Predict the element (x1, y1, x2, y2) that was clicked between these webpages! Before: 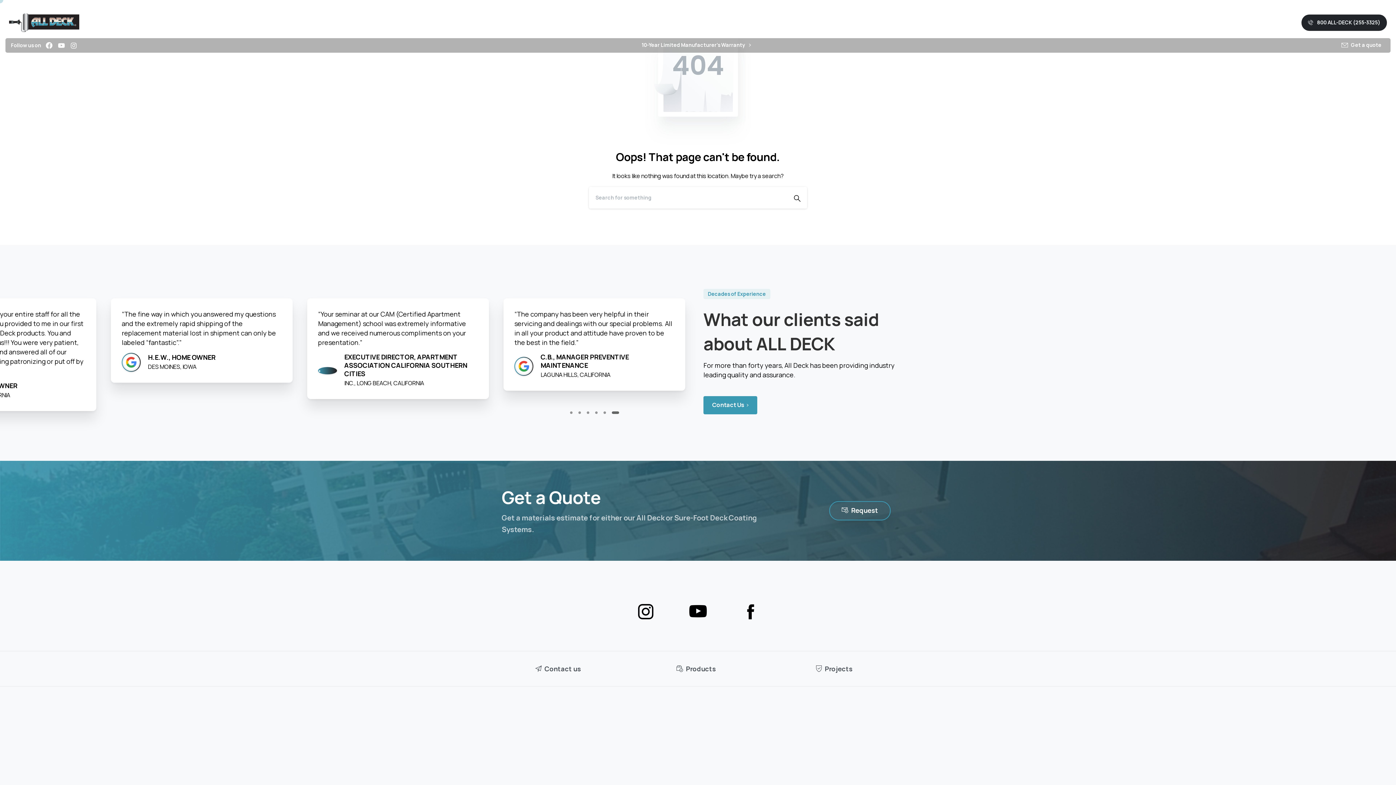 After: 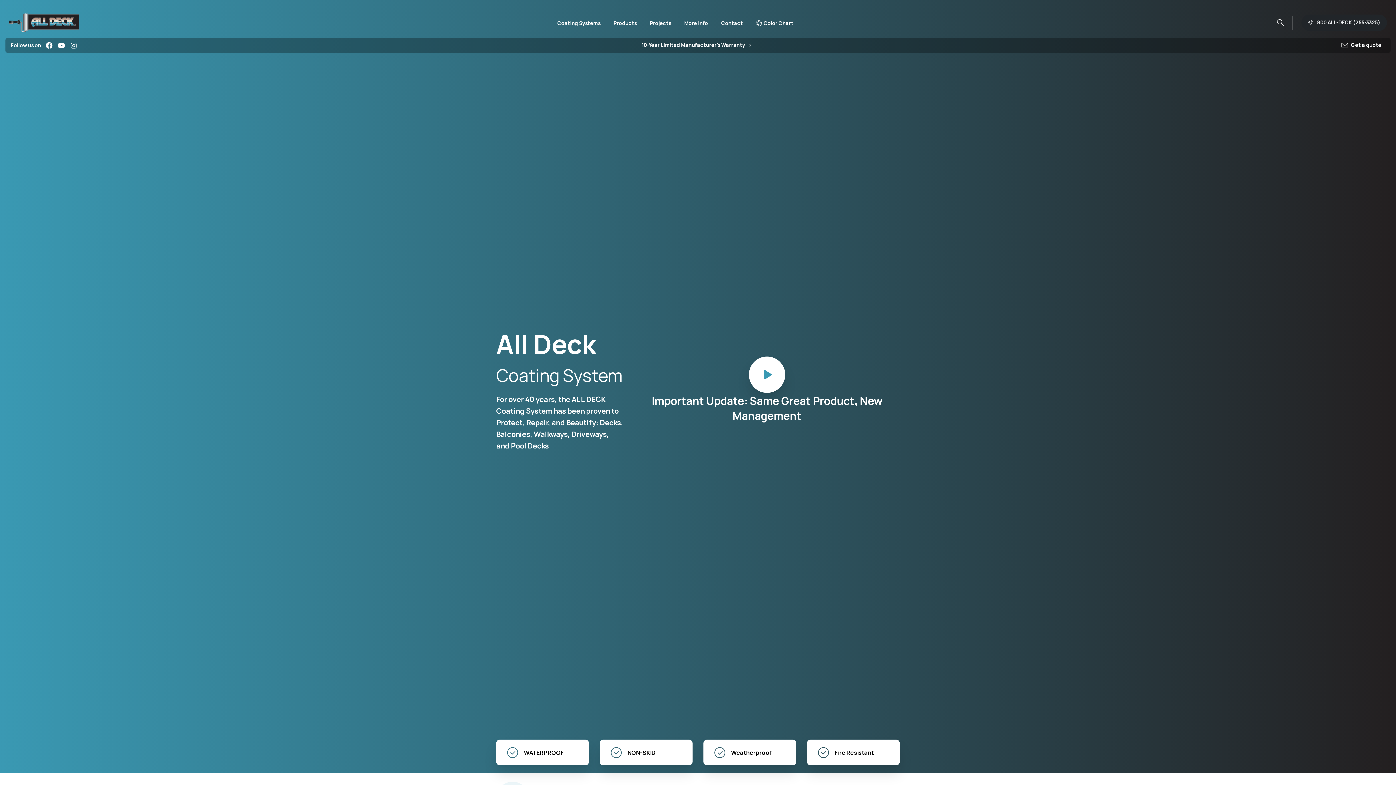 Action: bbox: (9, 10, 79, 34)